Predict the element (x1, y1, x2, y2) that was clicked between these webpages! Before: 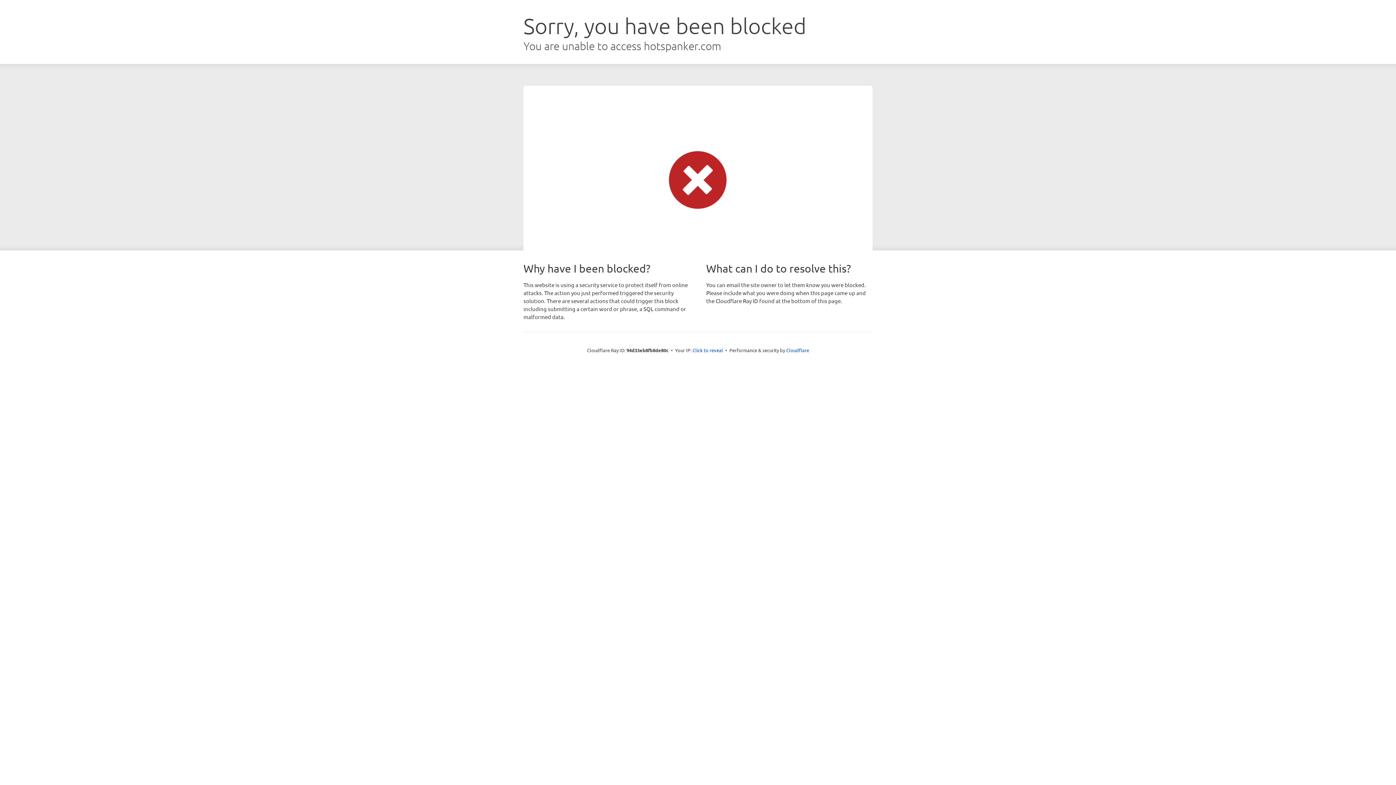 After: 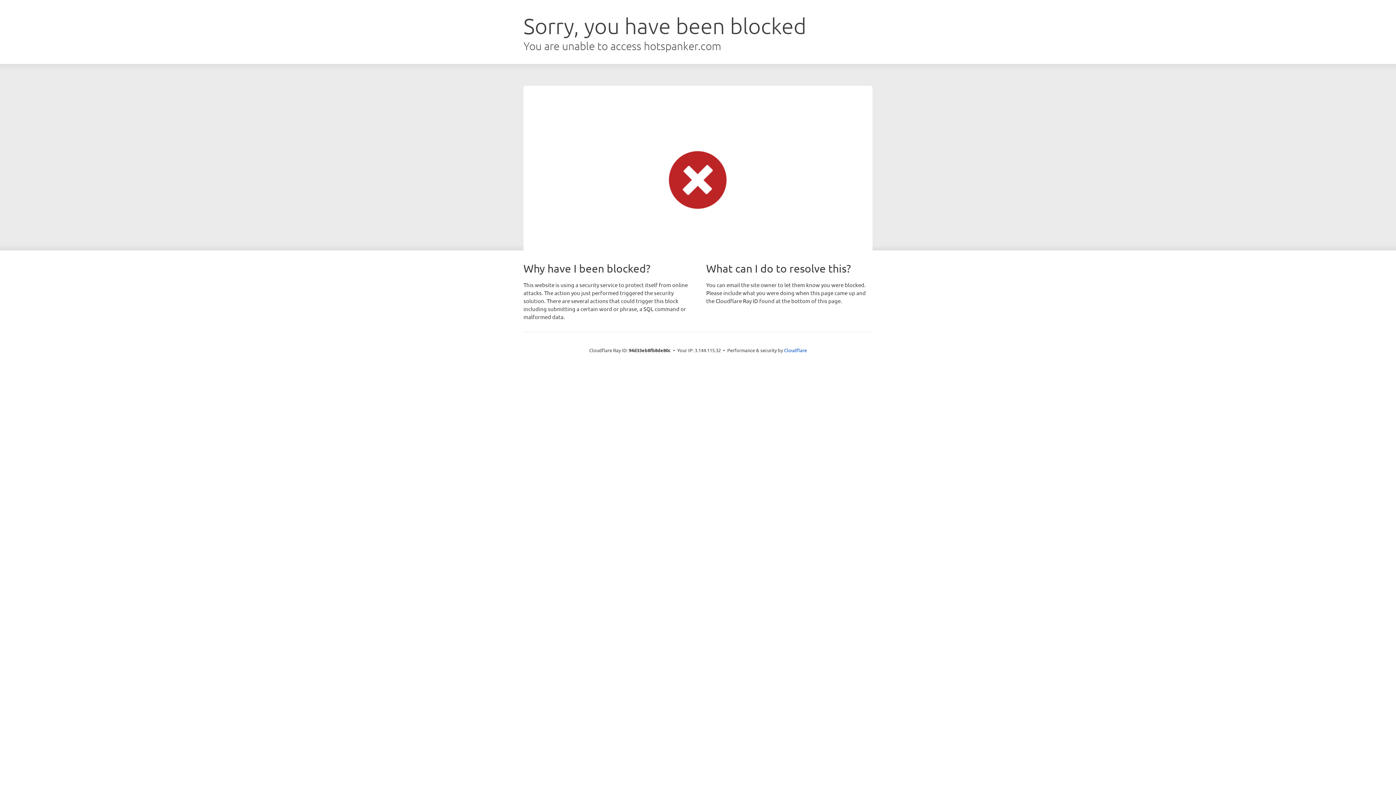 Action: label: Click to reveal bbox: (692, 346, 723, 353)